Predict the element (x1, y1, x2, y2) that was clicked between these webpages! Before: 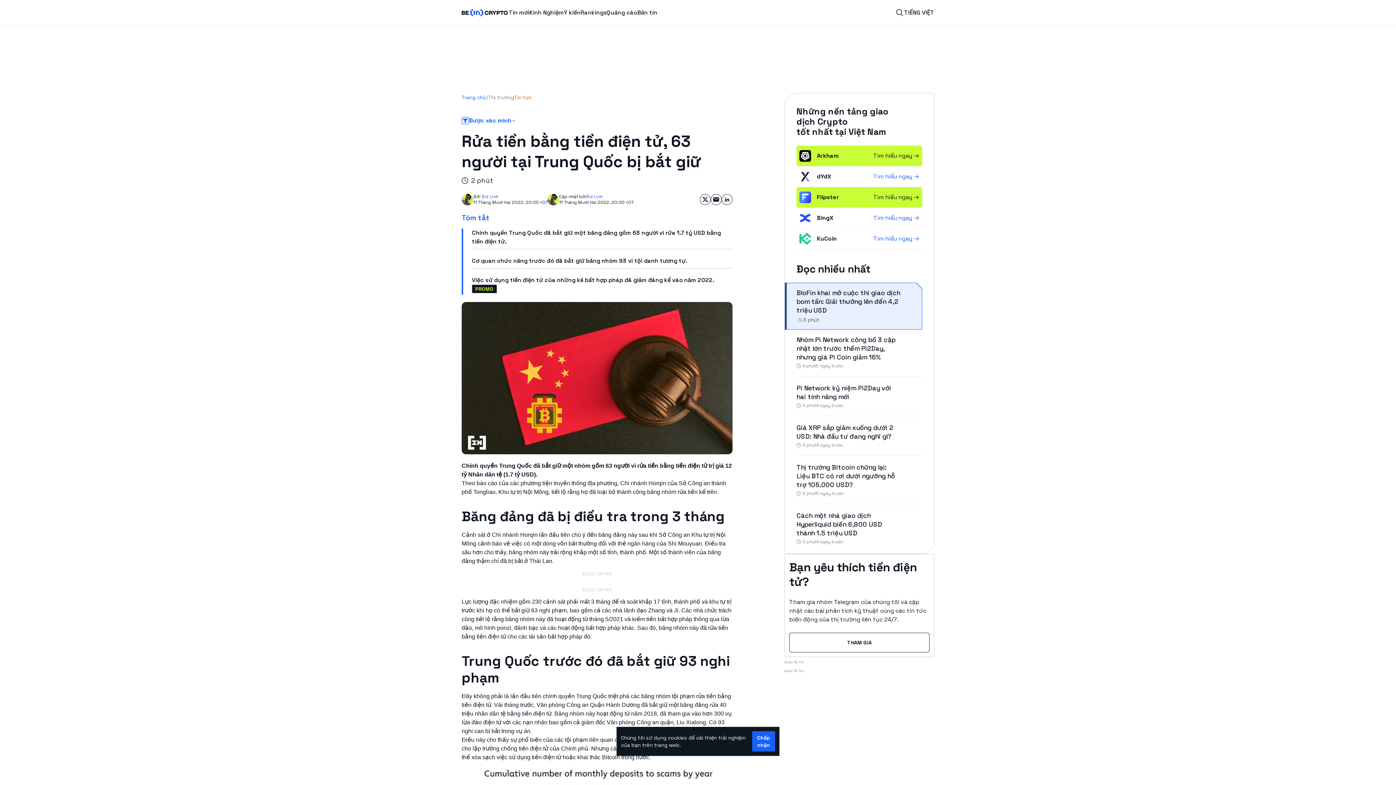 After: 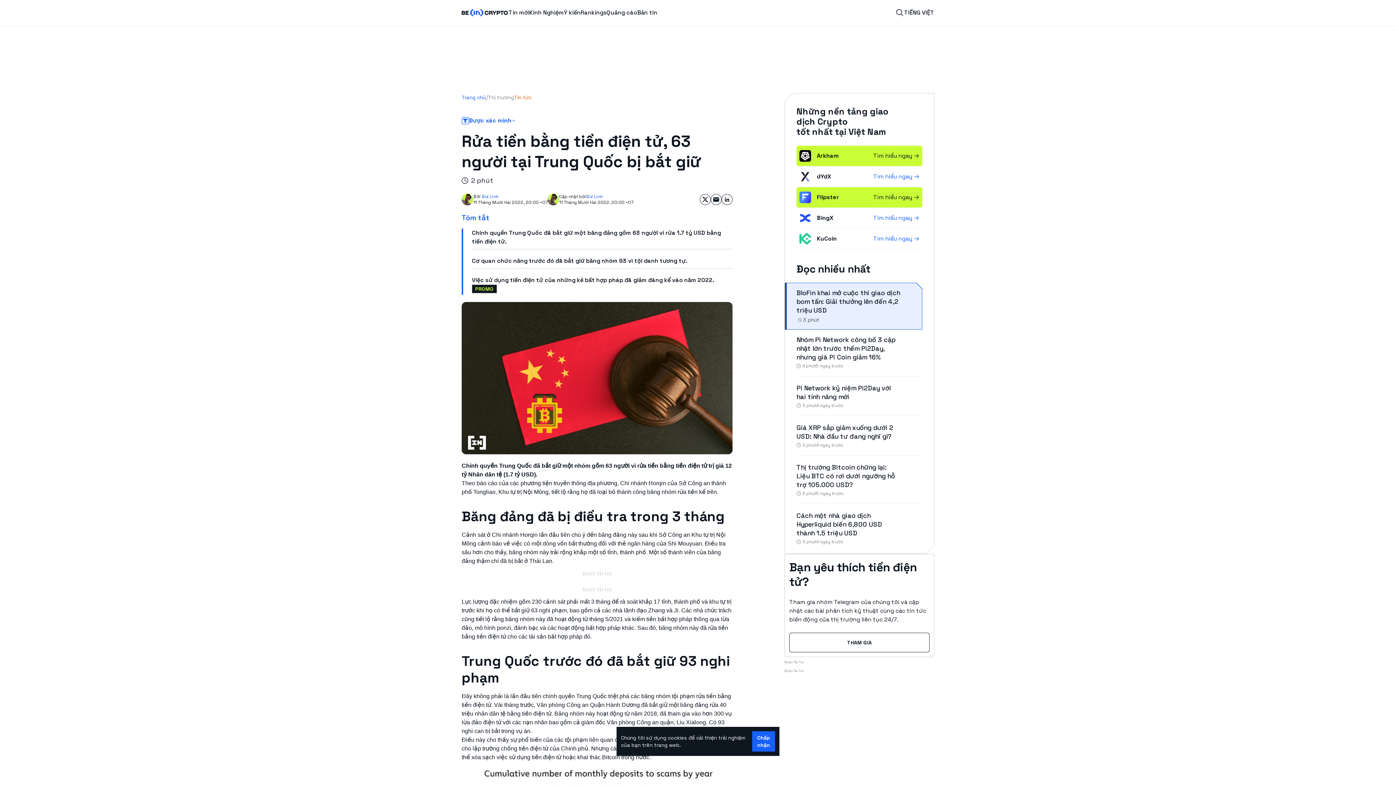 Action: bbox: (721, 194, 732, 205) label: Share on Linkedin